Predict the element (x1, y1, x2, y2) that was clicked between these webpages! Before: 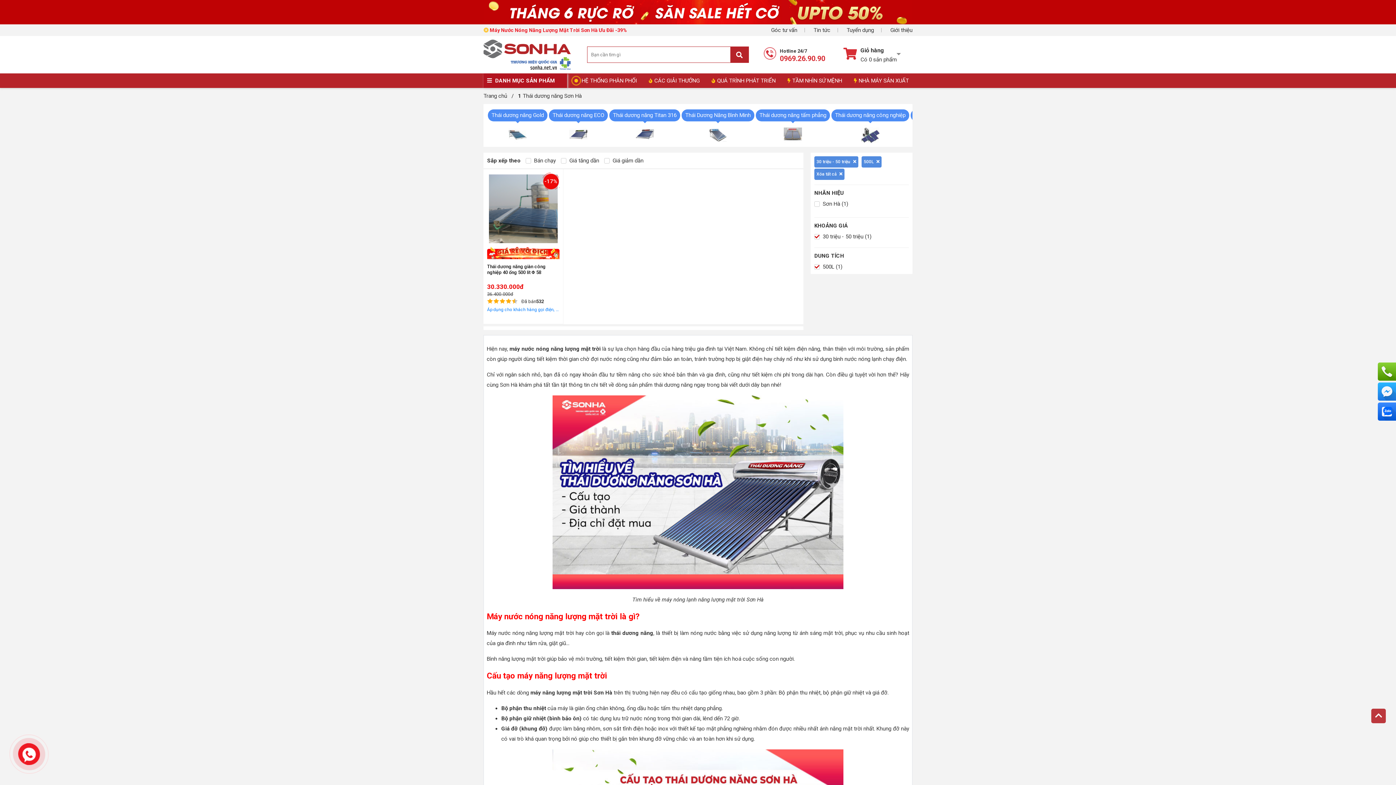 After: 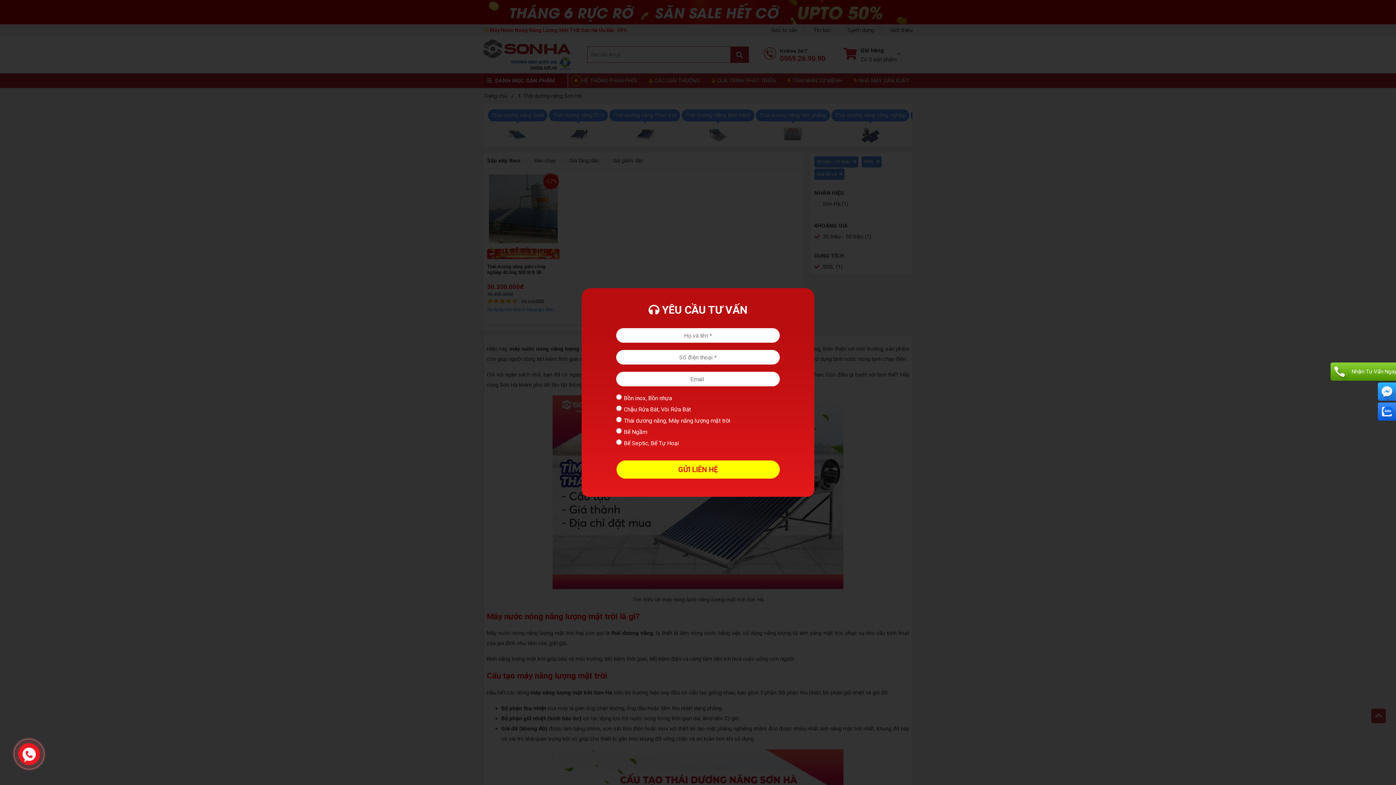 Action: label: Nhận Tư Vấn Ngay bbox: (1378, 362, 1396, 380)